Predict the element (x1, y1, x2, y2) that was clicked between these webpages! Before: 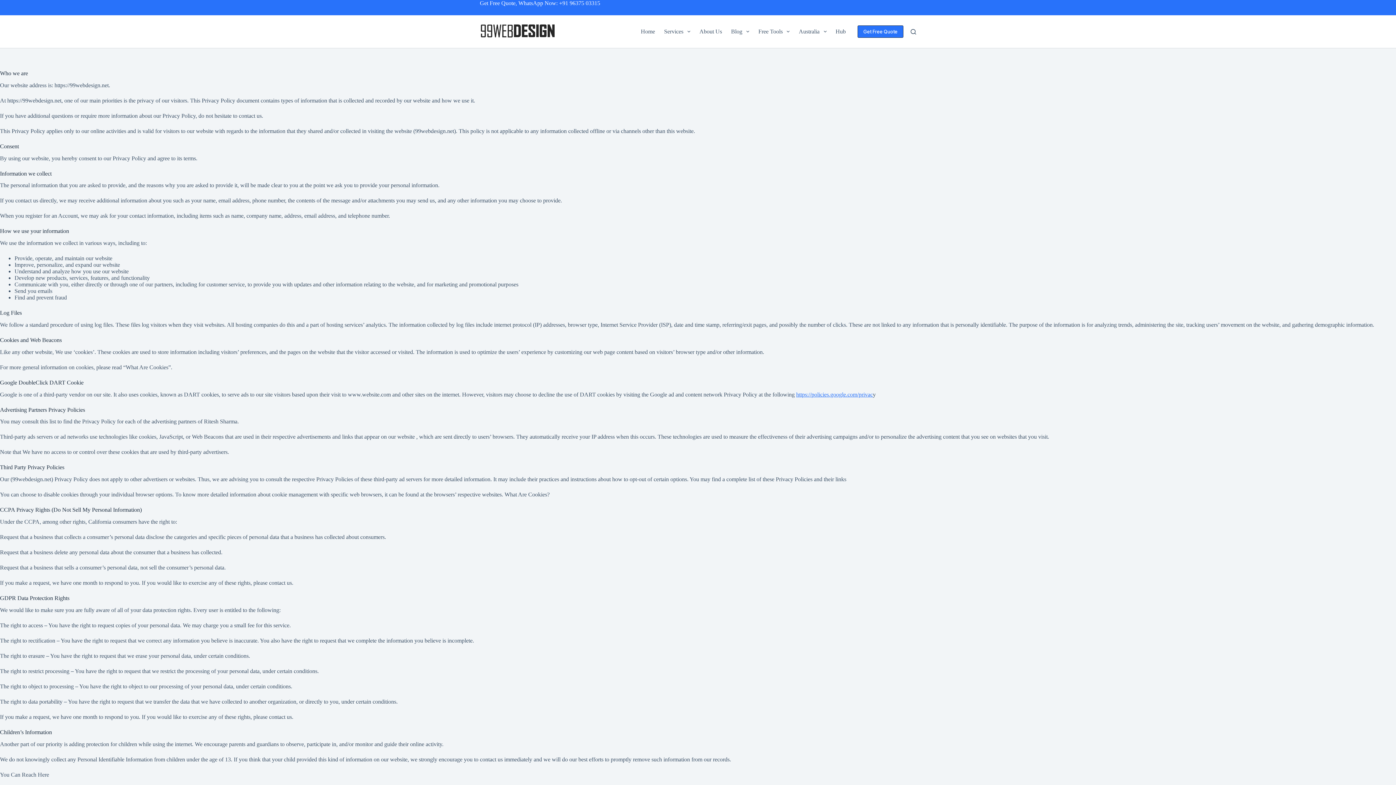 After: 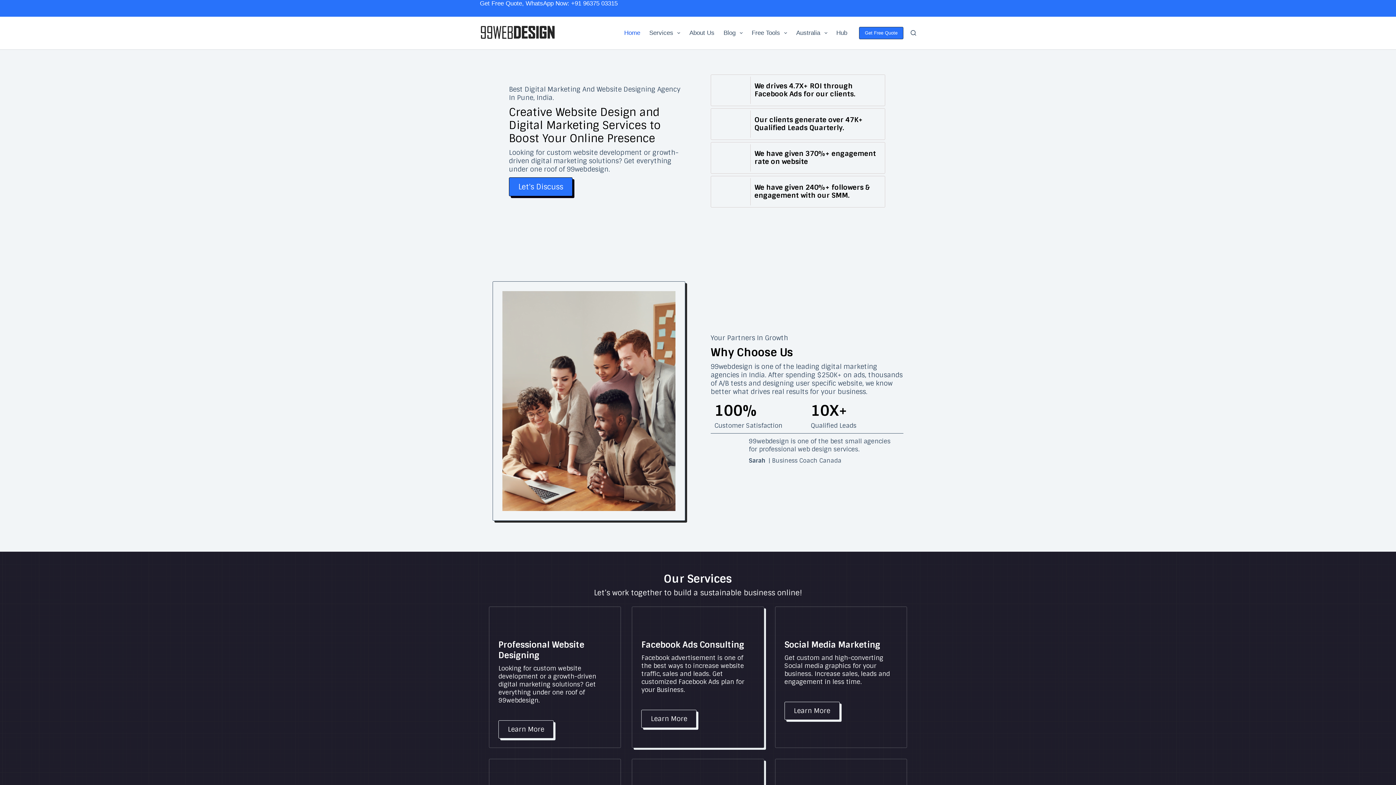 Action: bbox: (636, 15, 659, 48) label: Home